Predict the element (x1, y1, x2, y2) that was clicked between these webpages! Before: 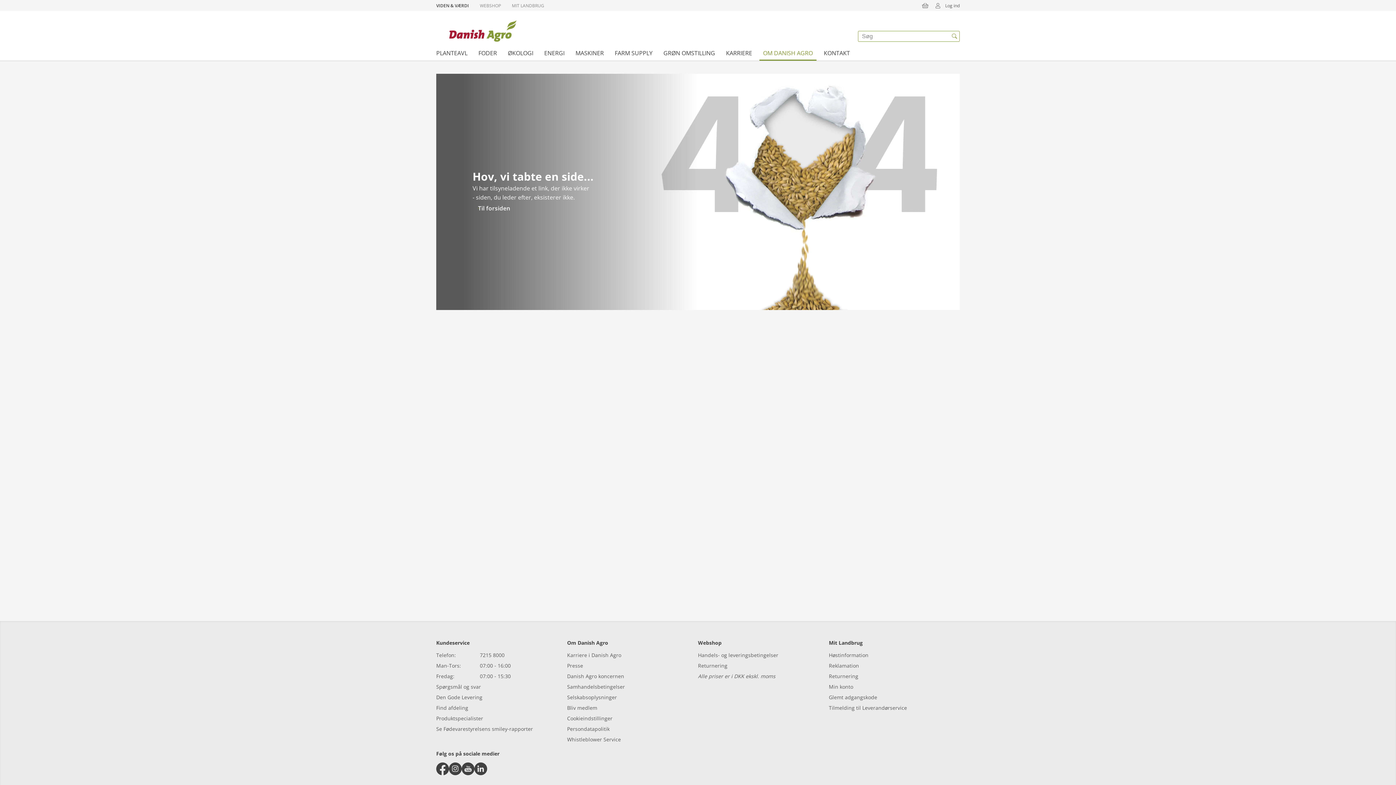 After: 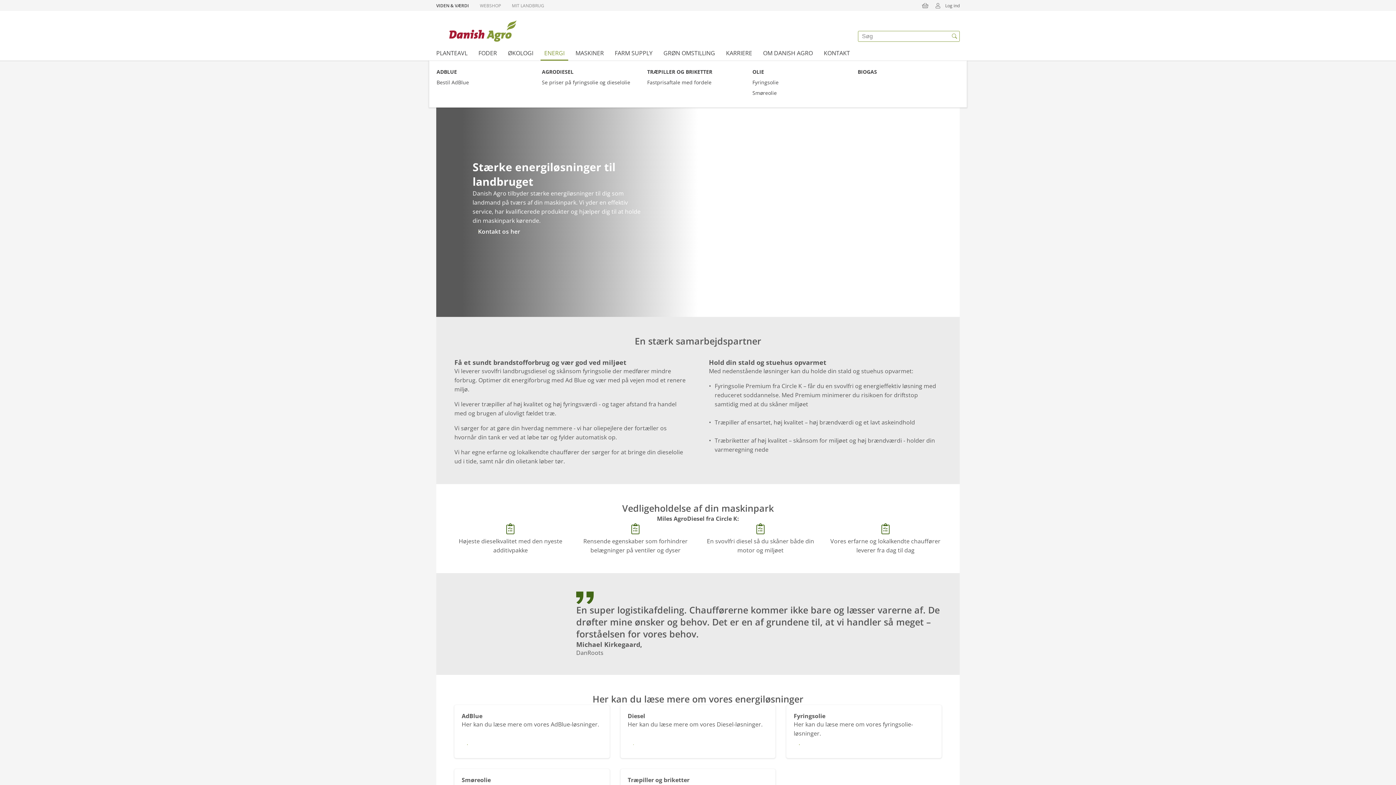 Action: bbox: (538, 45, 570, 60) label: ENERGI